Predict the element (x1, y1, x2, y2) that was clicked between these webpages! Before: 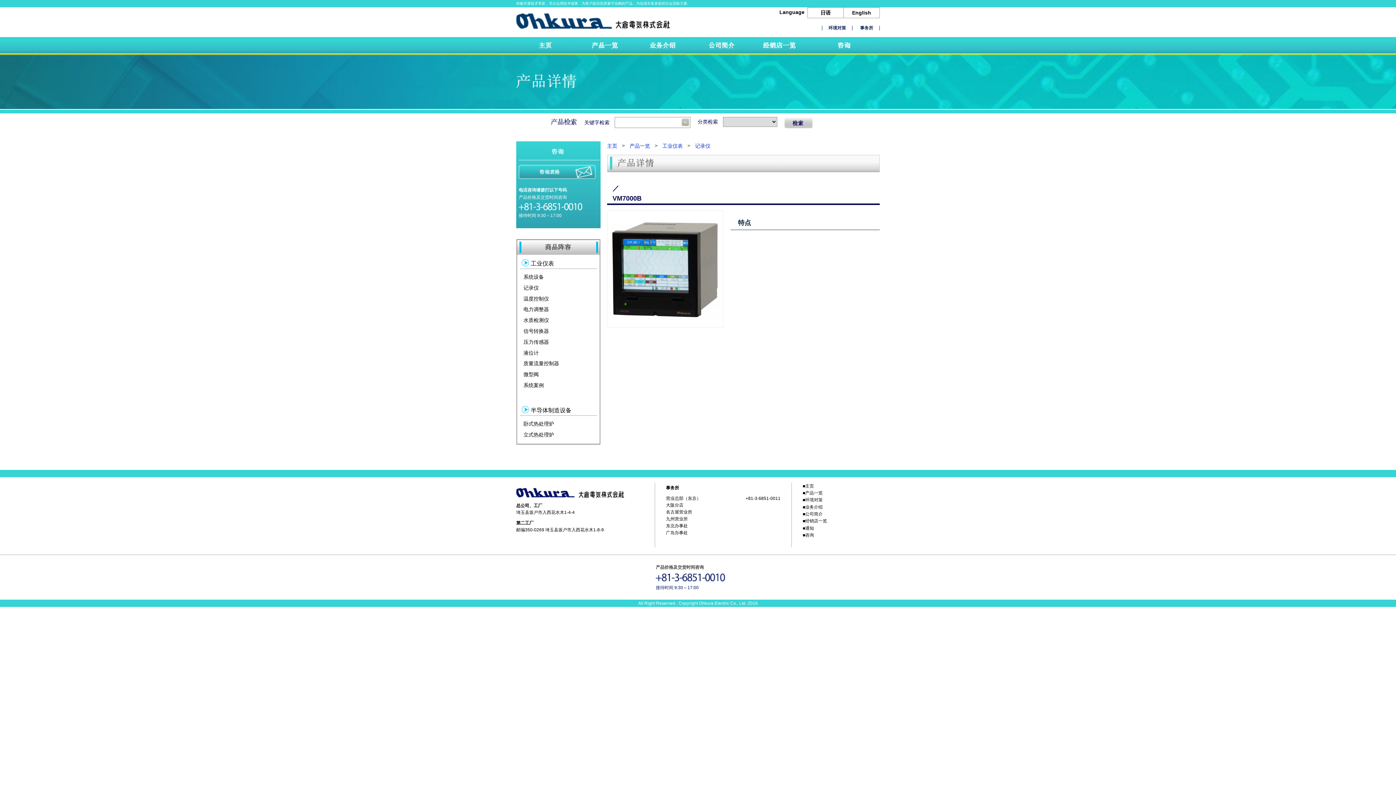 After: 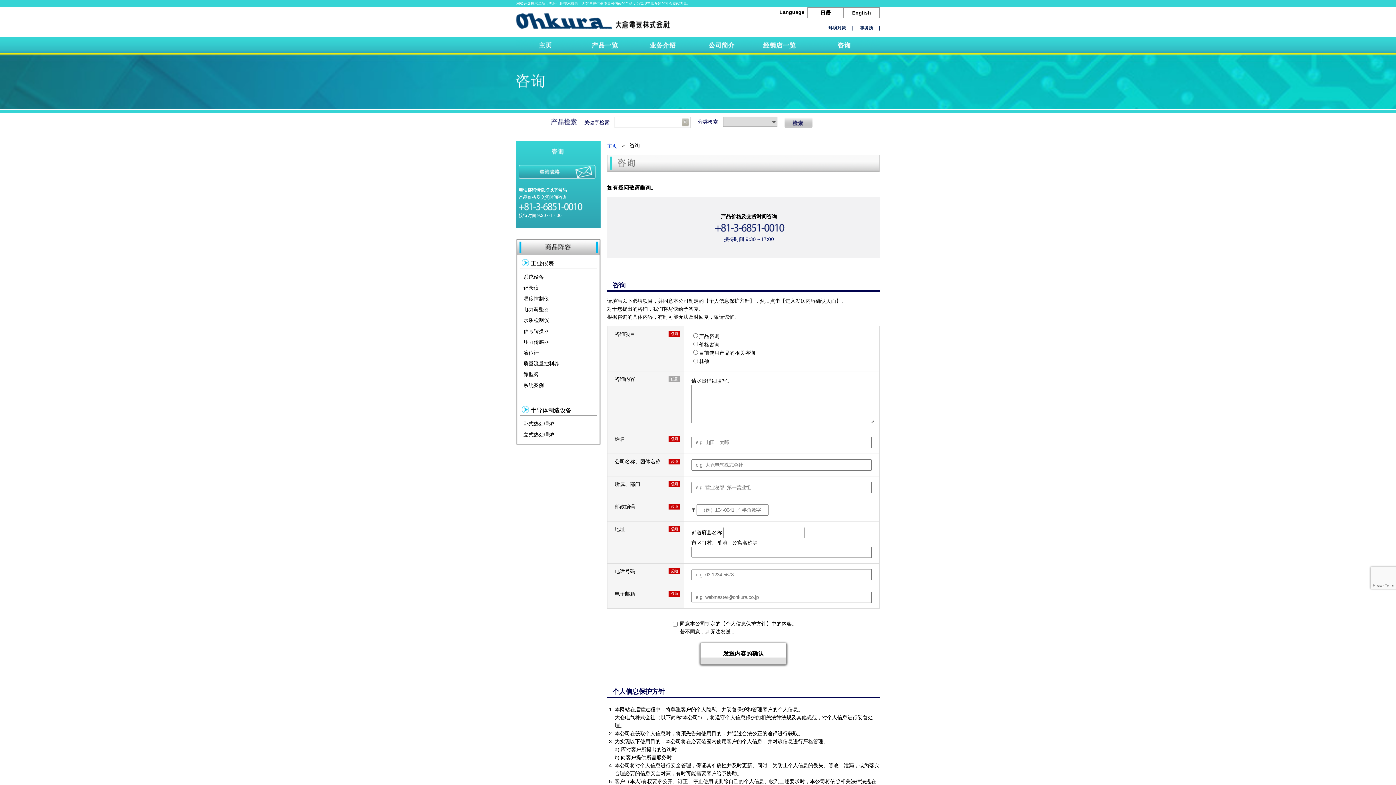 Action: bbox: (518, 168, 595, 174)